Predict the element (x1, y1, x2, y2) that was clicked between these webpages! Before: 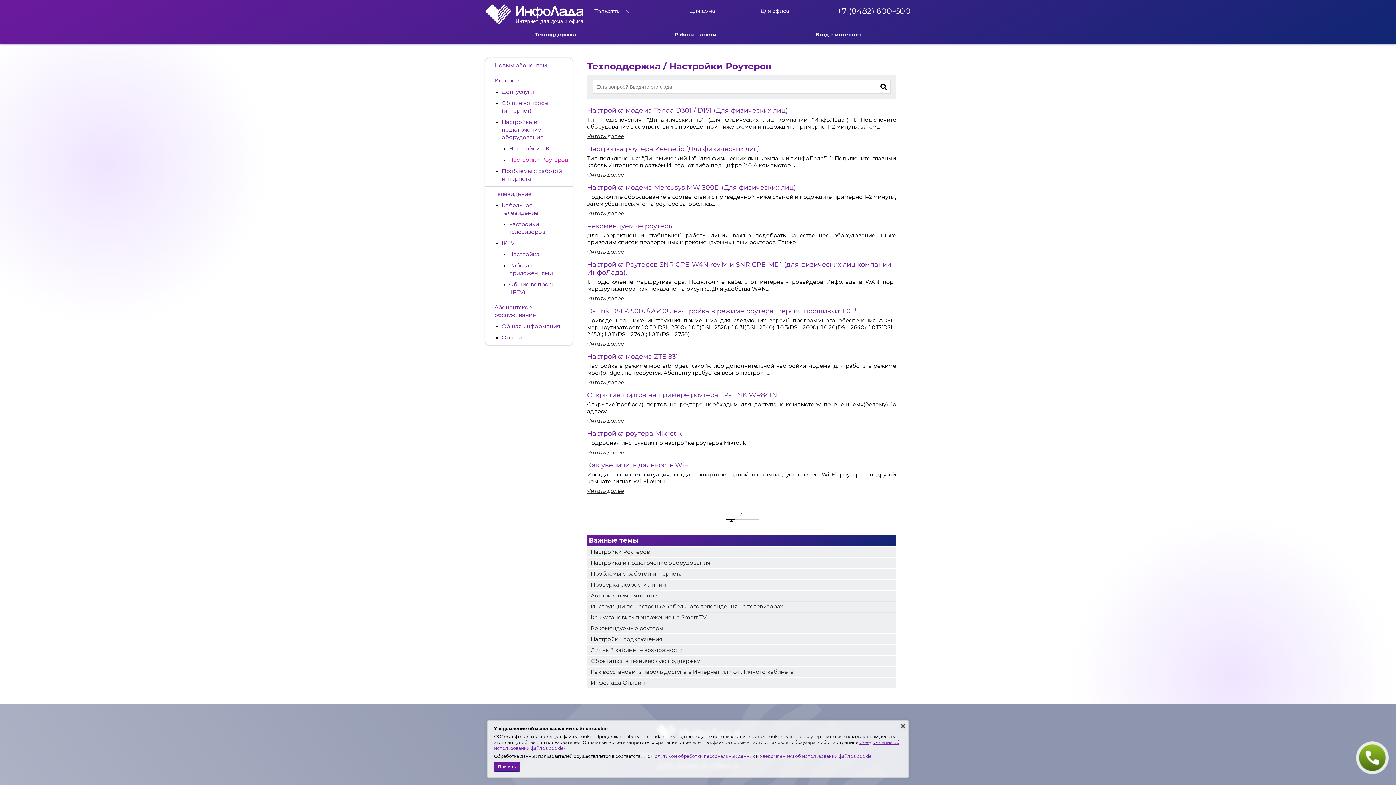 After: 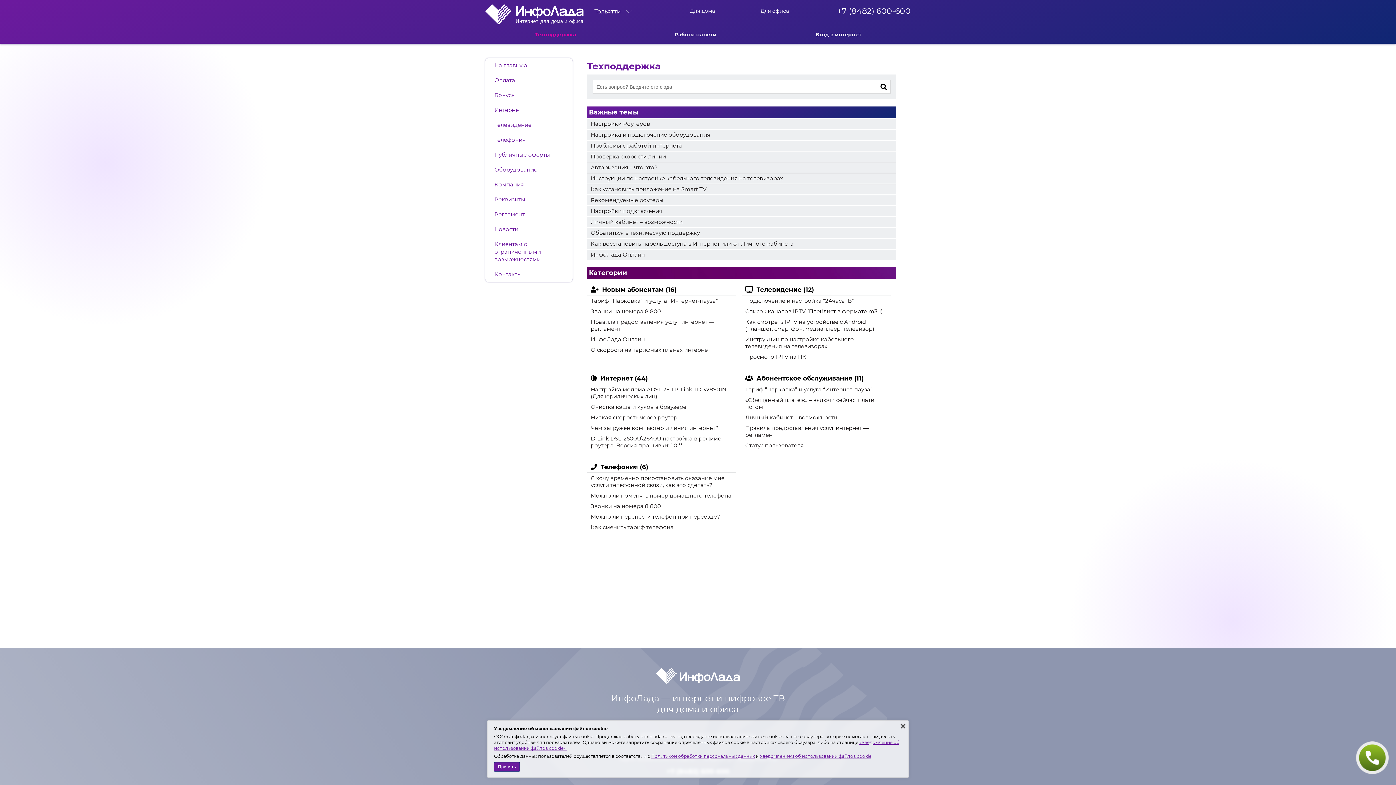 Action: bbox: (534, 31, 576, 37) label: Техподдержка